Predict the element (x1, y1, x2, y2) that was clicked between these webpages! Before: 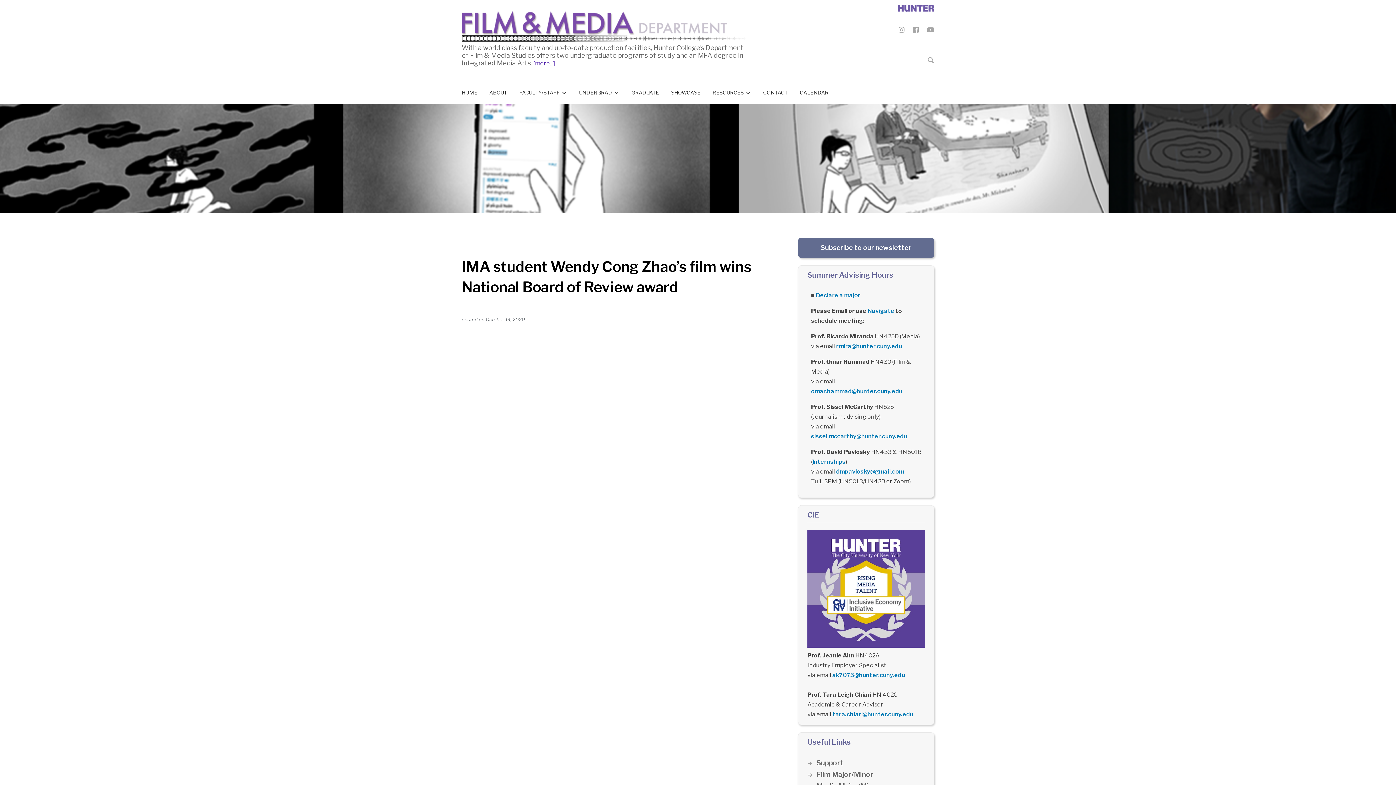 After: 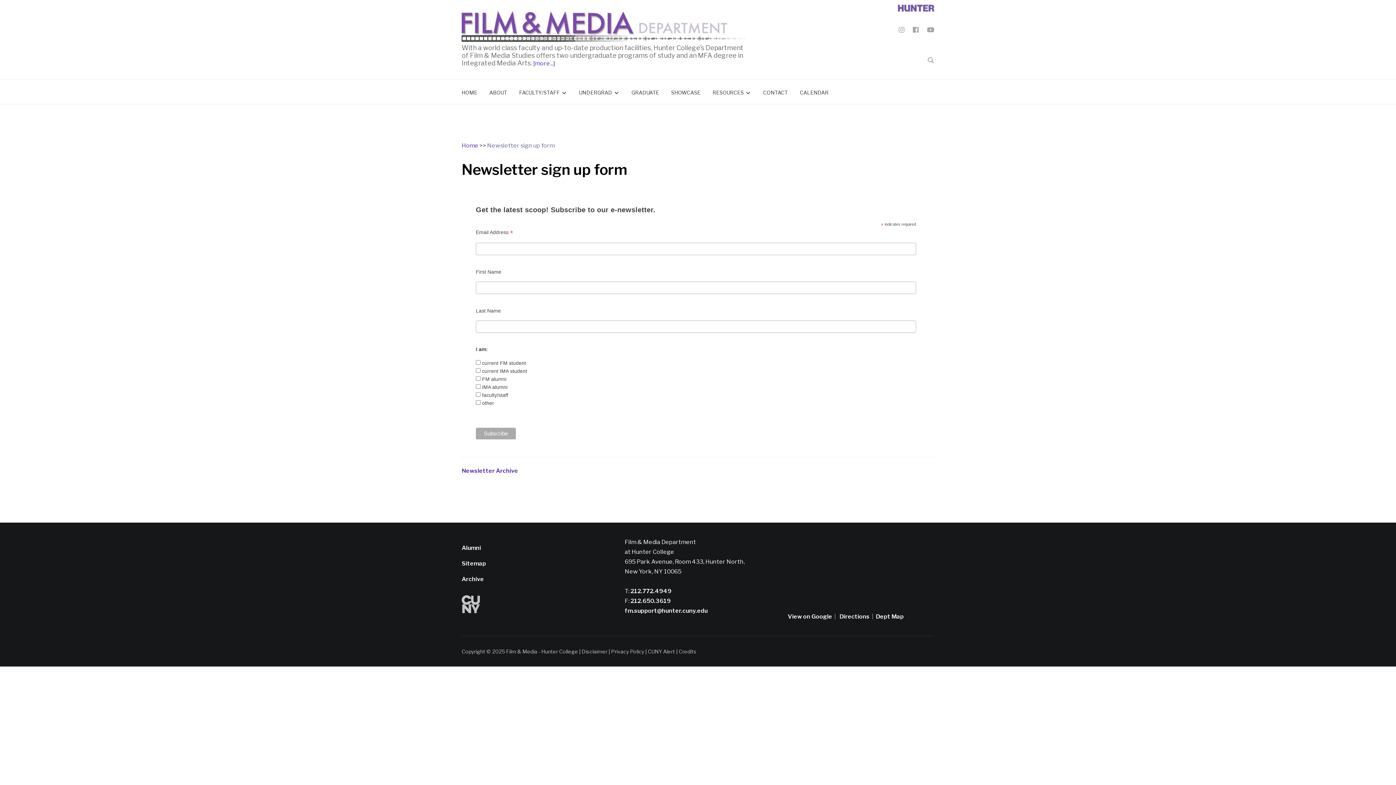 Action: bbox: (798, 237, 934, 258) label: Subscribe to our newsletter